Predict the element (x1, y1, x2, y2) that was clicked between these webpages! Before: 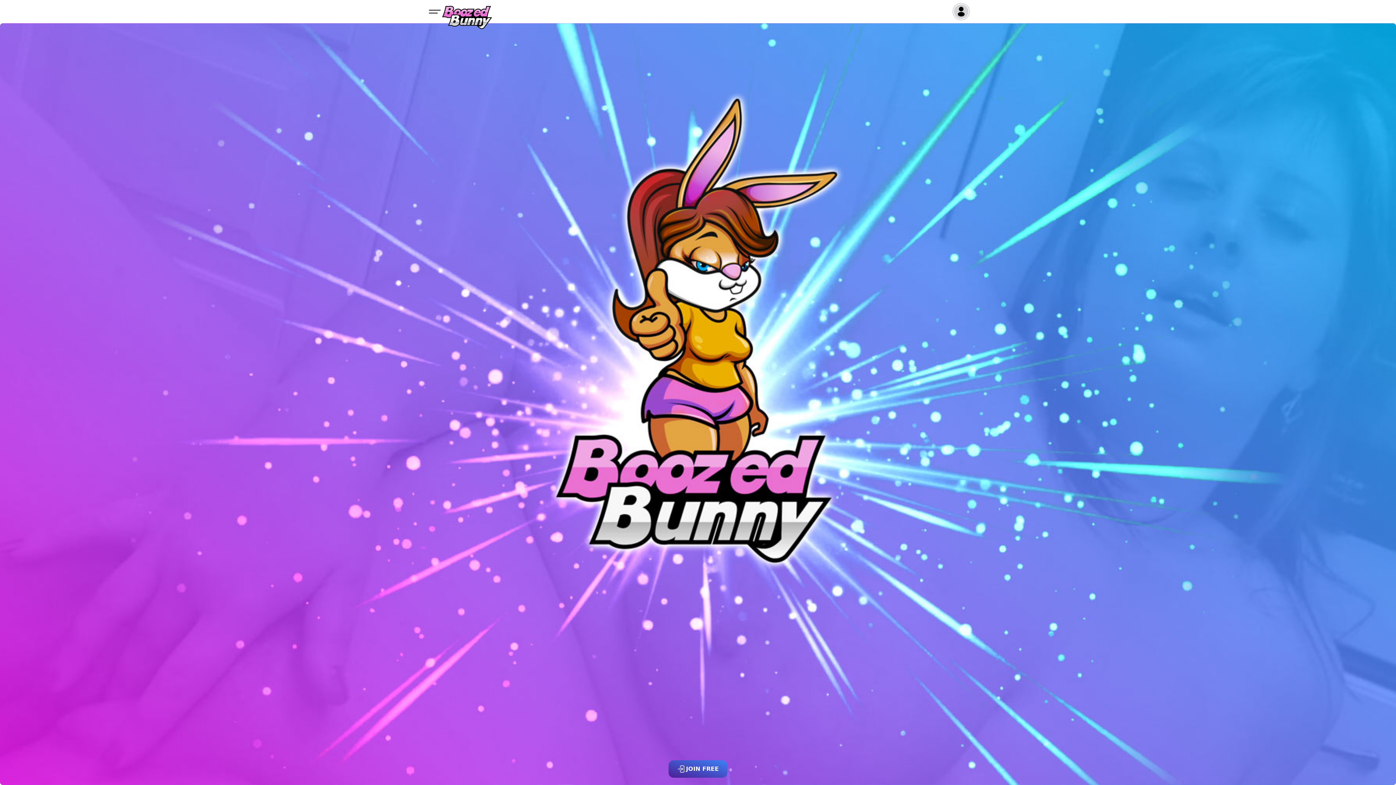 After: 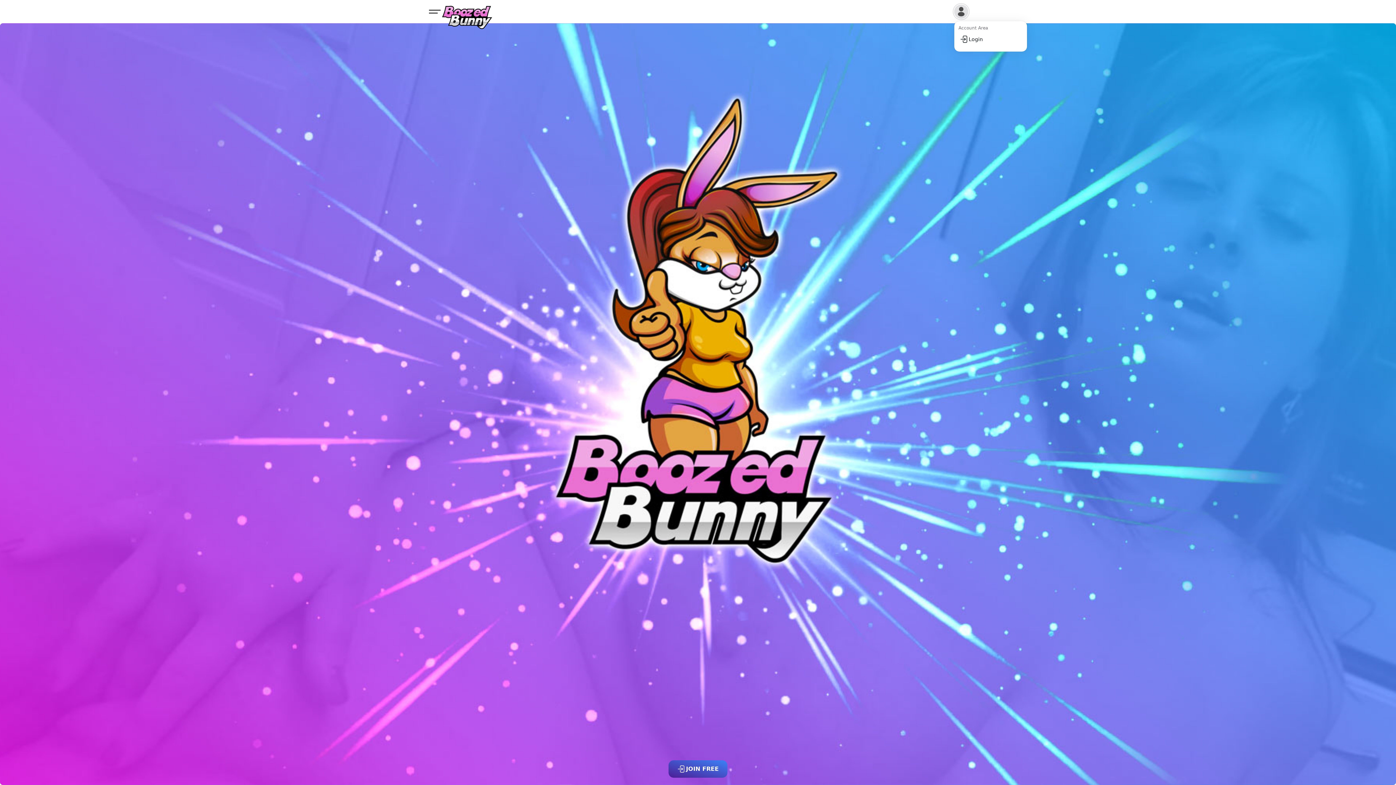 Action: bbox: (954, 4, 968, 18)